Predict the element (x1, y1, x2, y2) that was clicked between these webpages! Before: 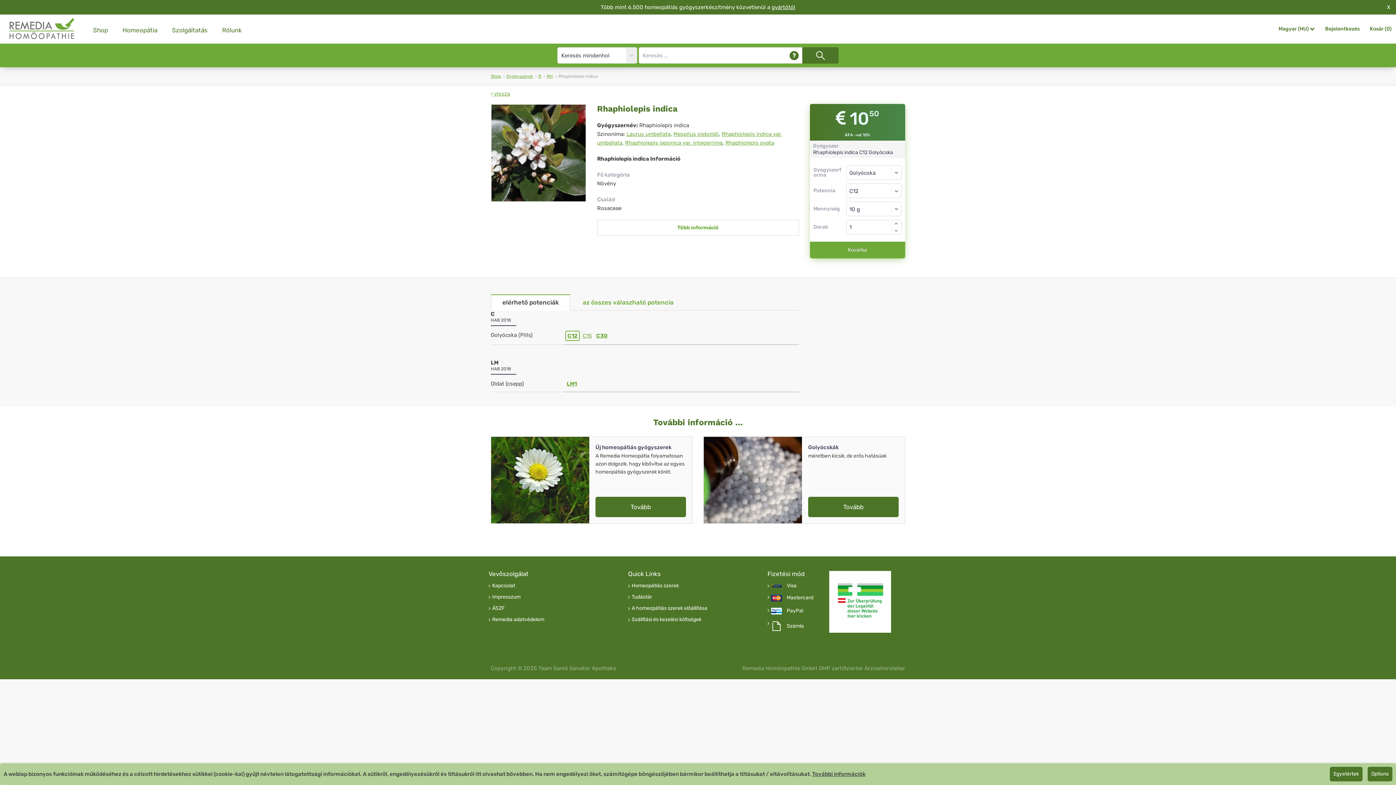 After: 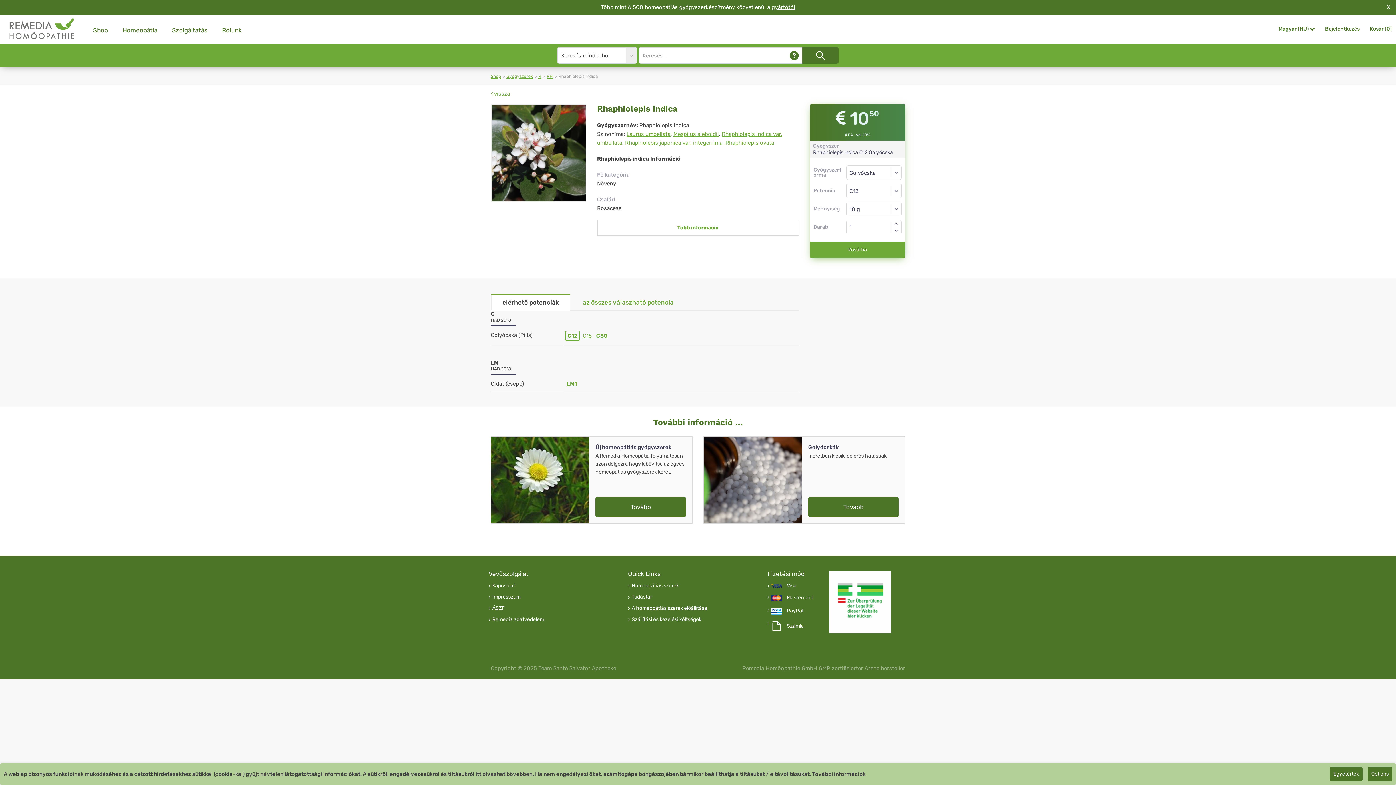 Action: bbox: (812, 771, 865, 777) label: További információk